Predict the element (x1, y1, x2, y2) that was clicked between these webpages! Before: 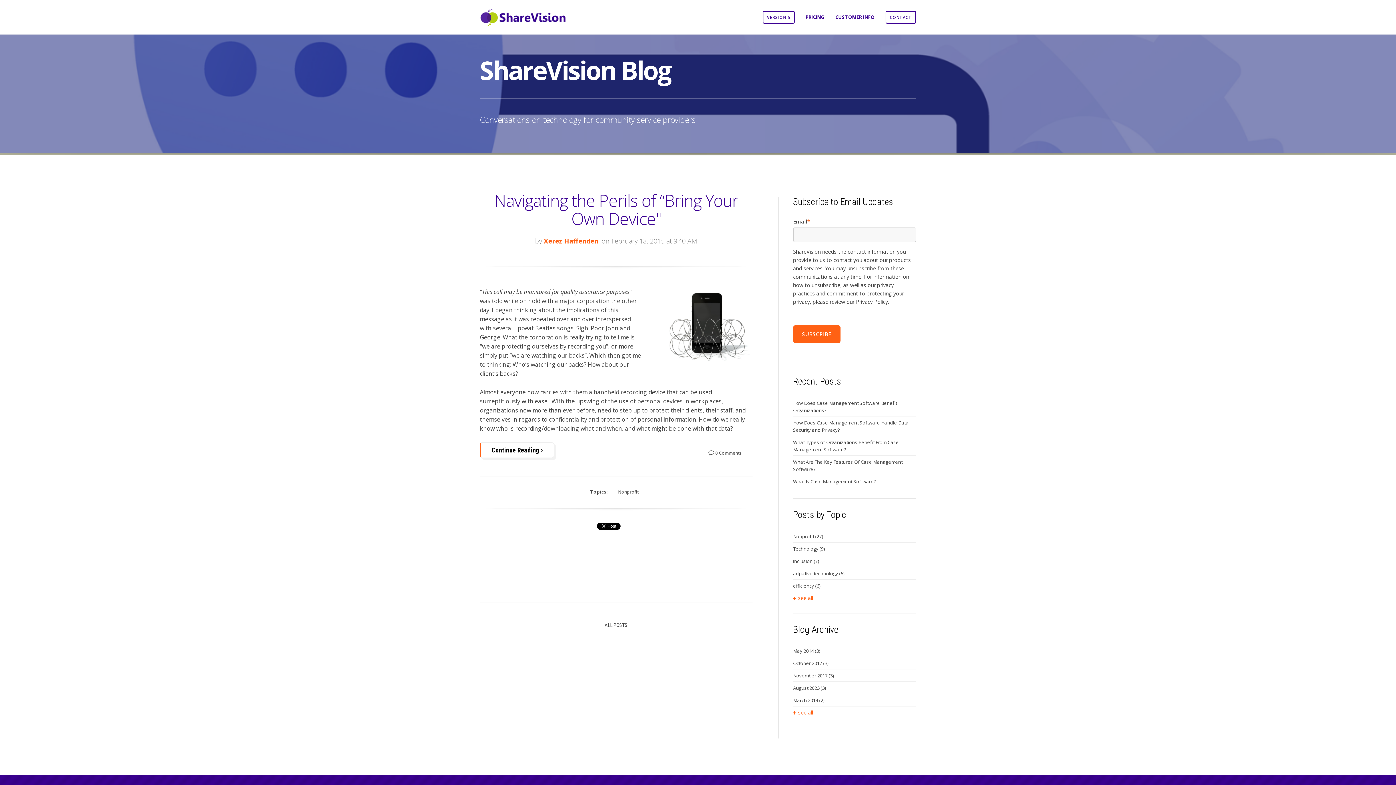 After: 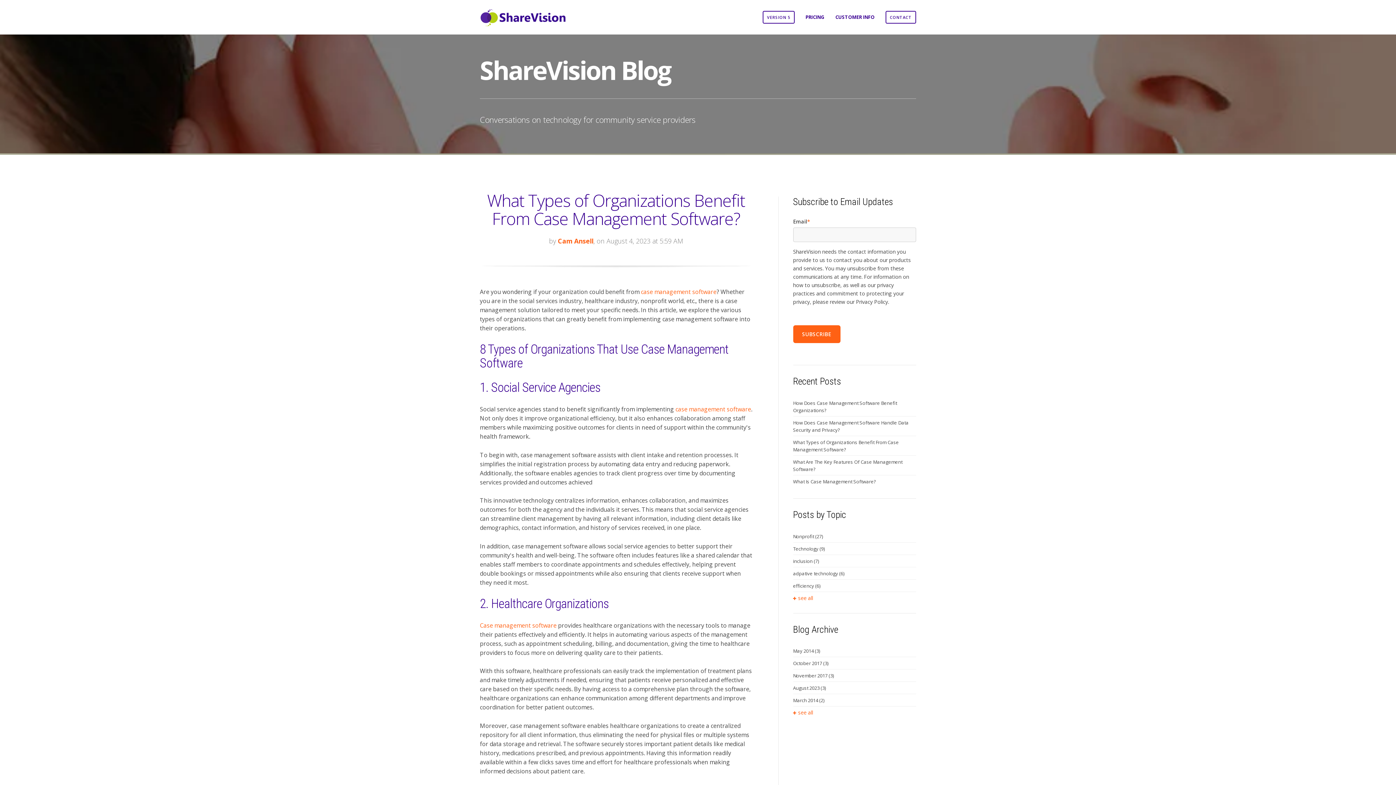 Action: bbox: (793, 436, 916, 455) label: What Types of Organizations Benefit From Case Management Software?